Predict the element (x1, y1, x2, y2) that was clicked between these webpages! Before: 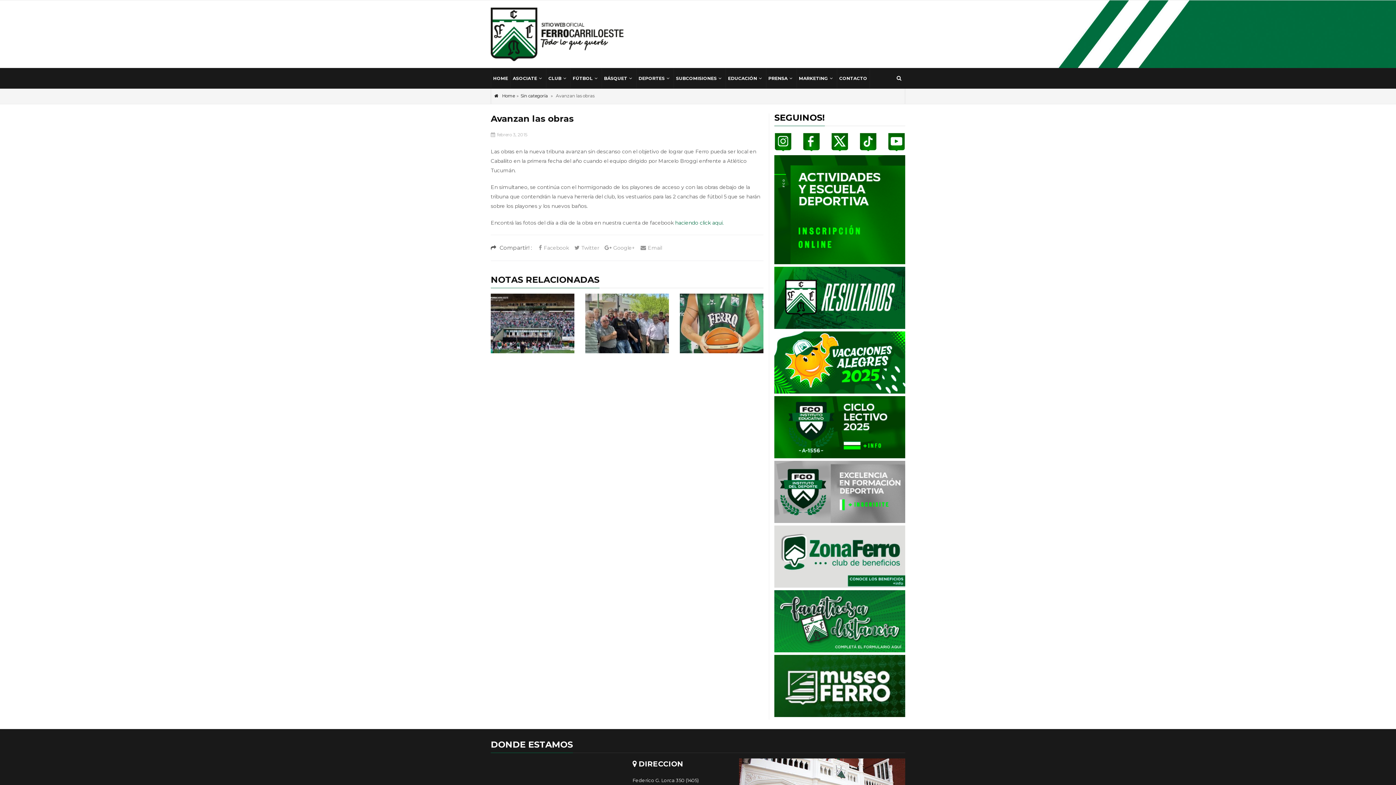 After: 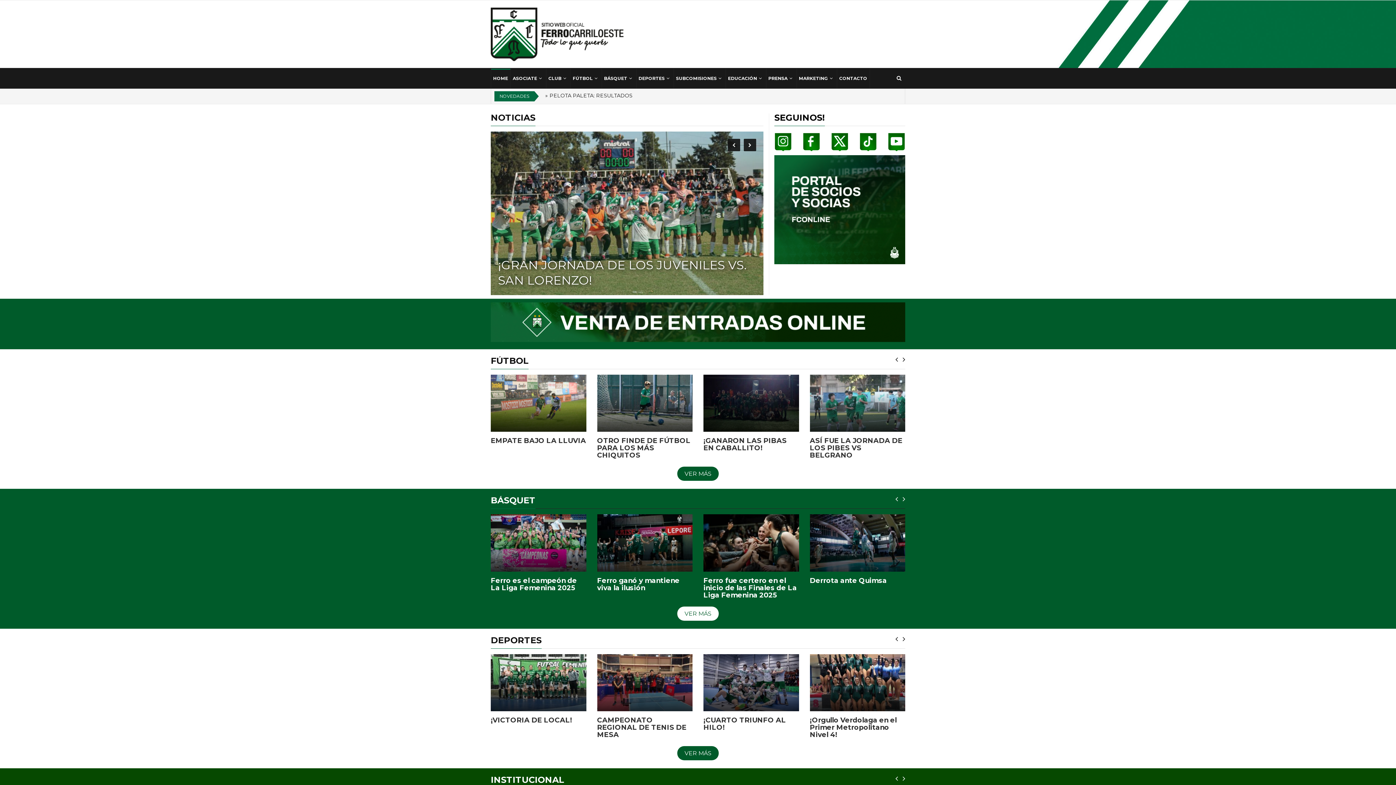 Action: bbox: (490, 7, 628, 61)